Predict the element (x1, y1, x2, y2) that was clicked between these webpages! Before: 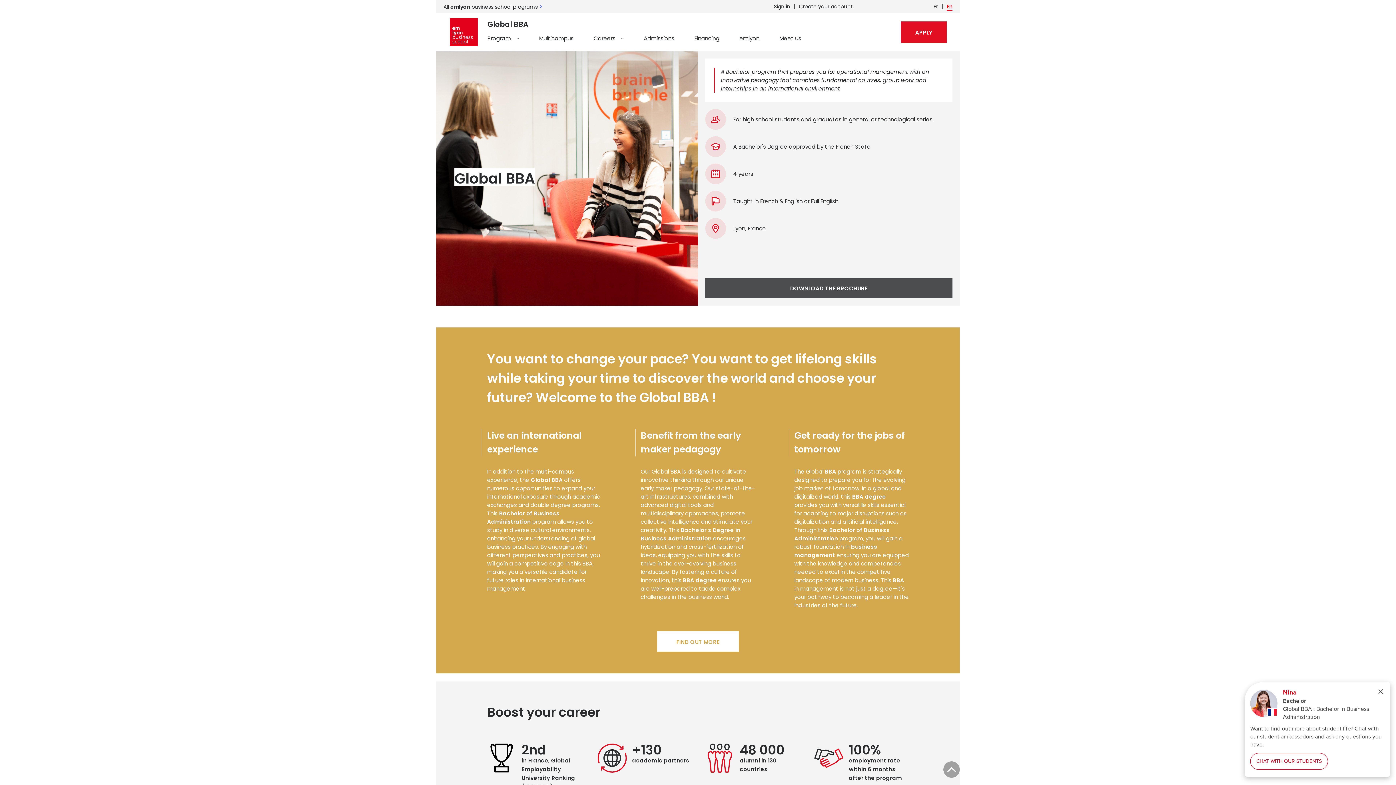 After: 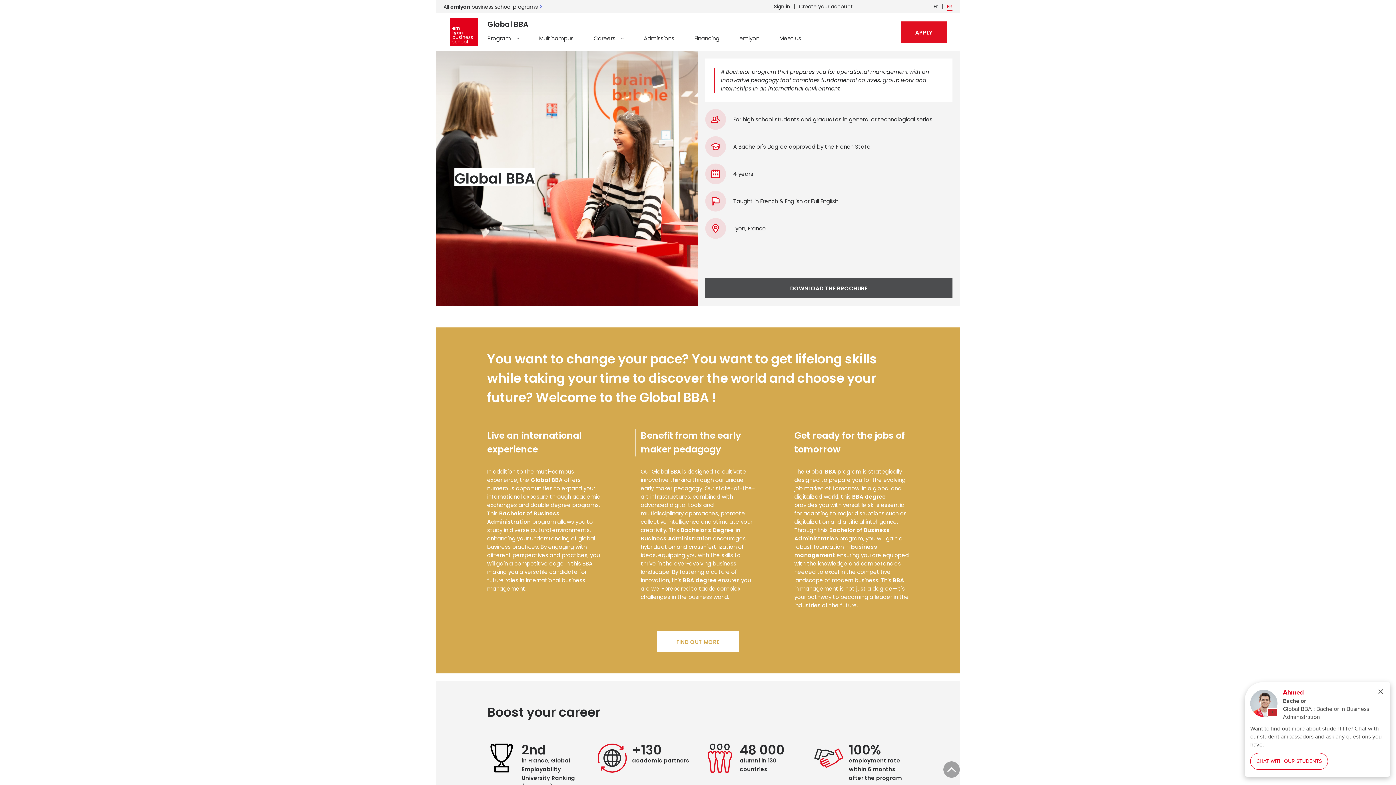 Action: label: En bbox: (946, 2, 952, 10)